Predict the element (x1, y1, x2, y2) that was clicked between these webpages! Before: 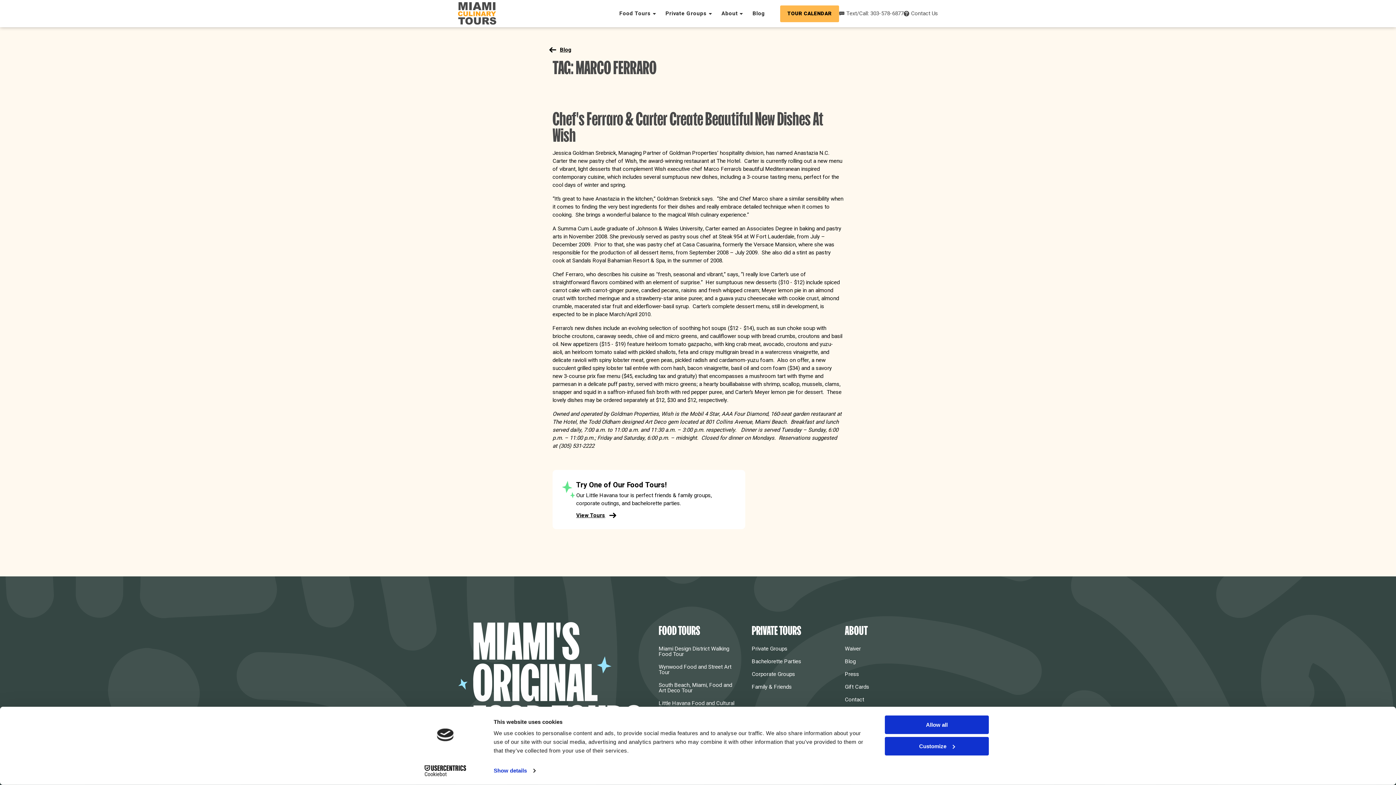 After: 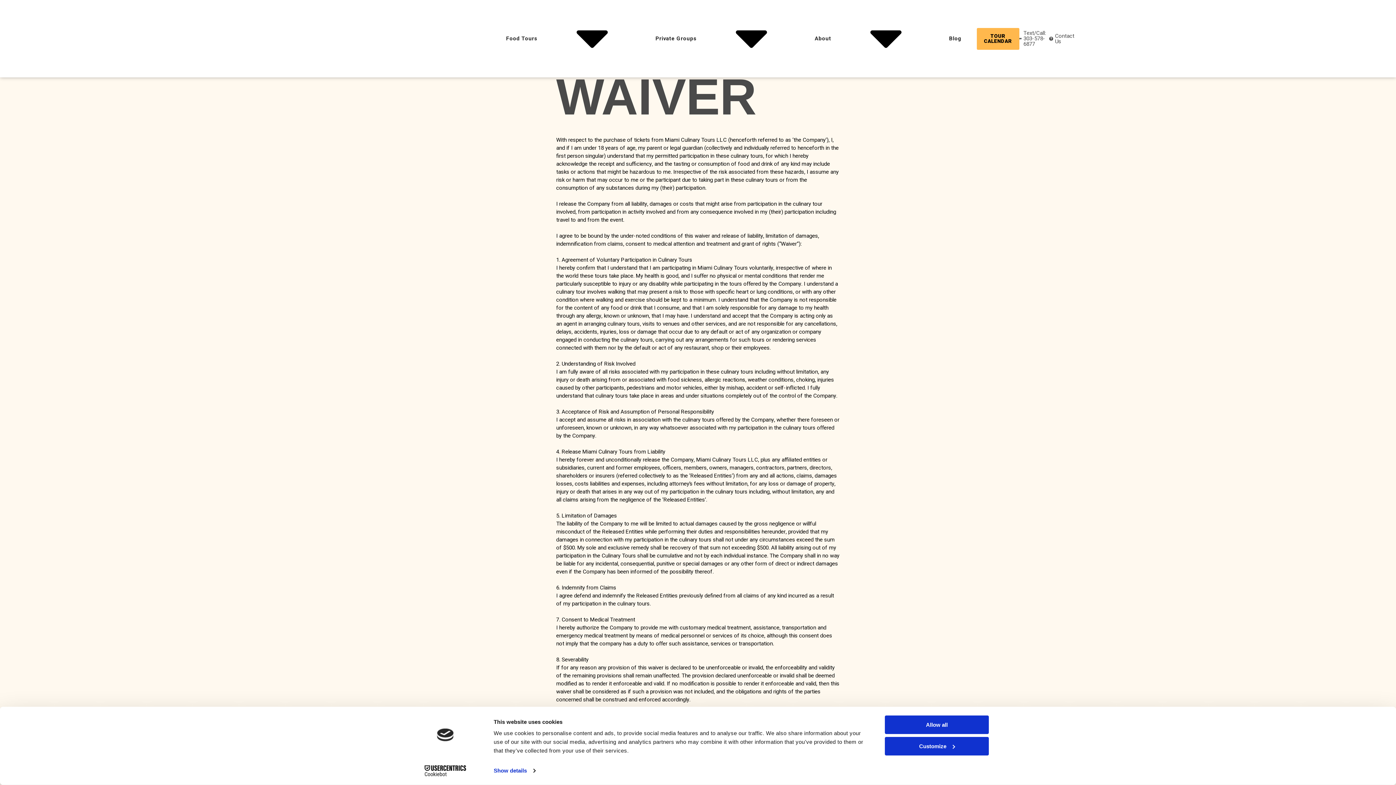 Action: bbox: (845, 642, 869, 655) label: Waiver